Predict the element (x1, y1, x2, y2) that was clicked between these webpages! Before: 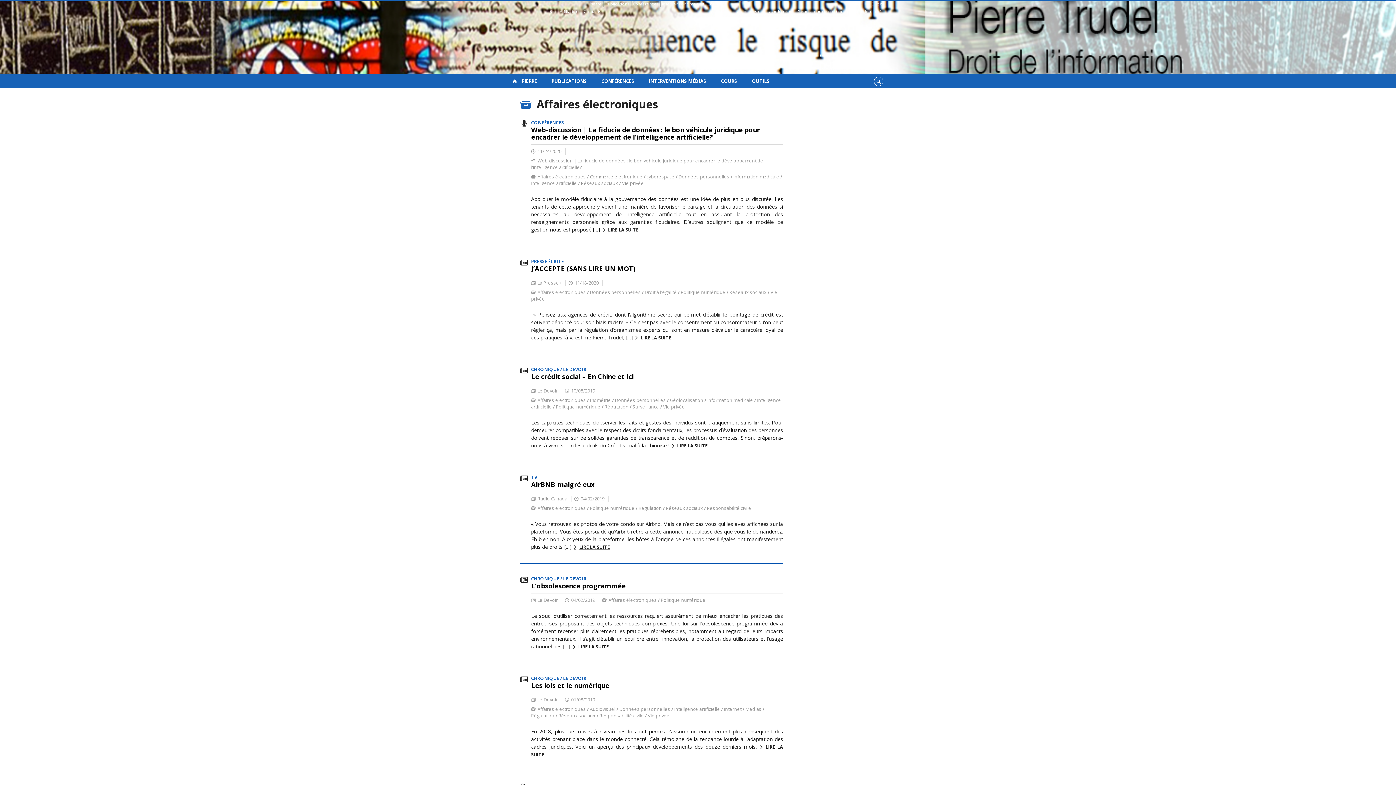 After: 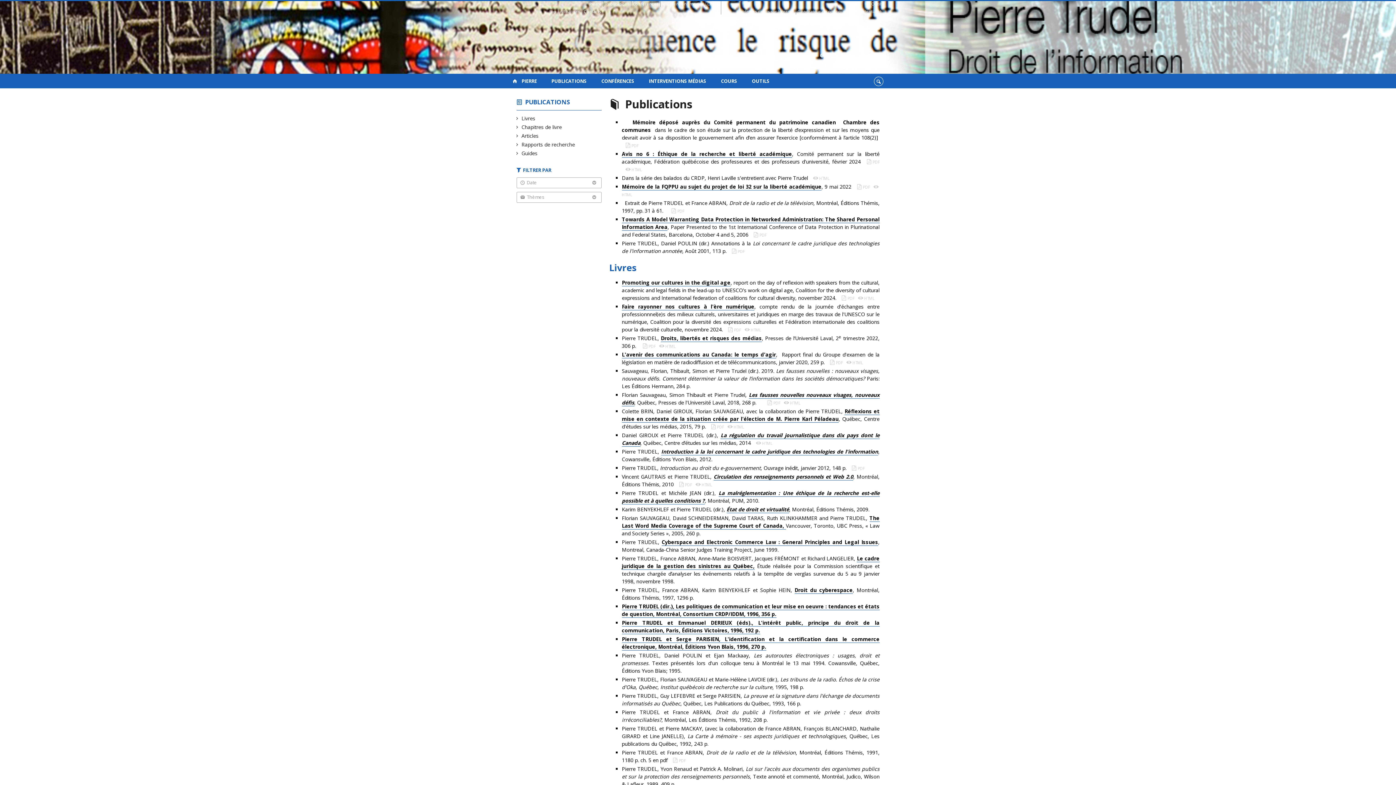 Action: label: Publications bbox: (605, 1, 629, 6)